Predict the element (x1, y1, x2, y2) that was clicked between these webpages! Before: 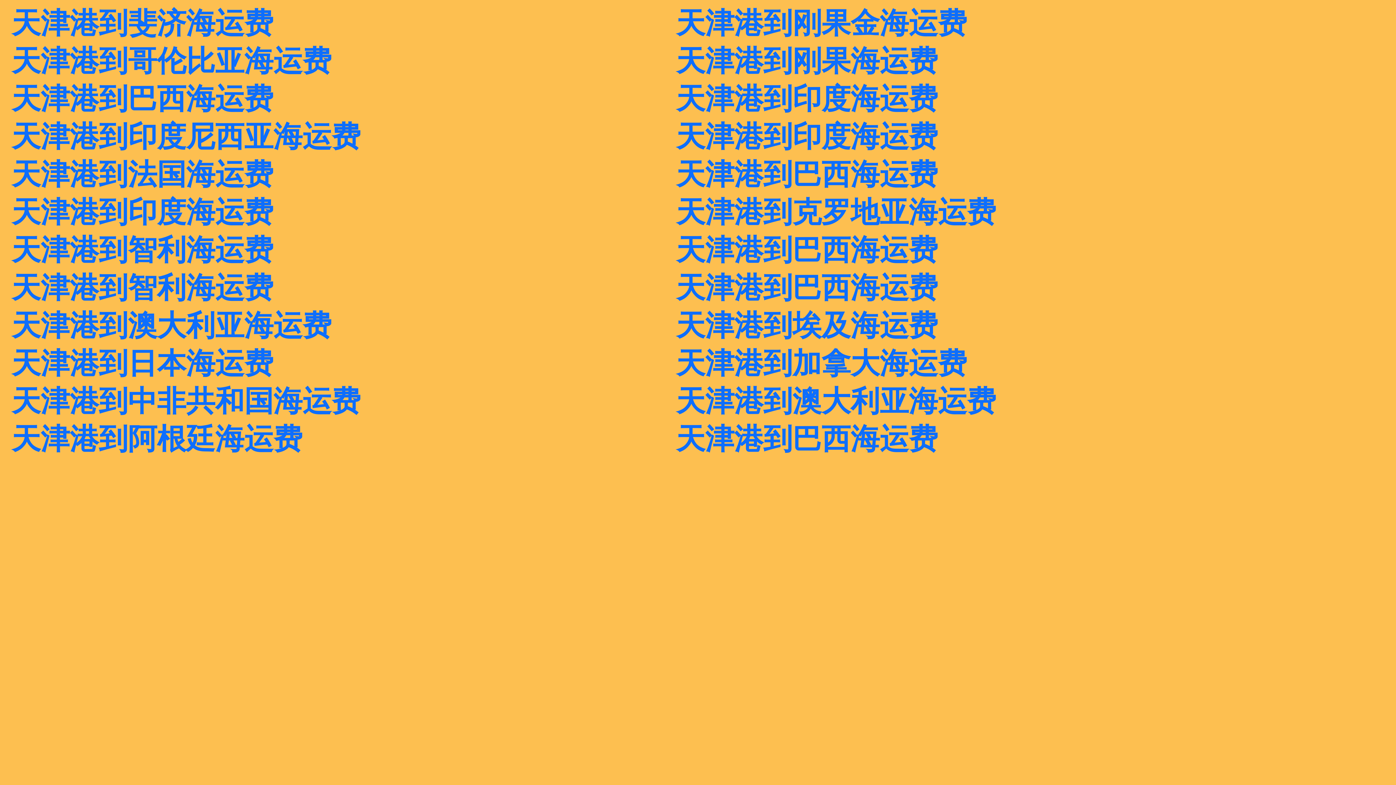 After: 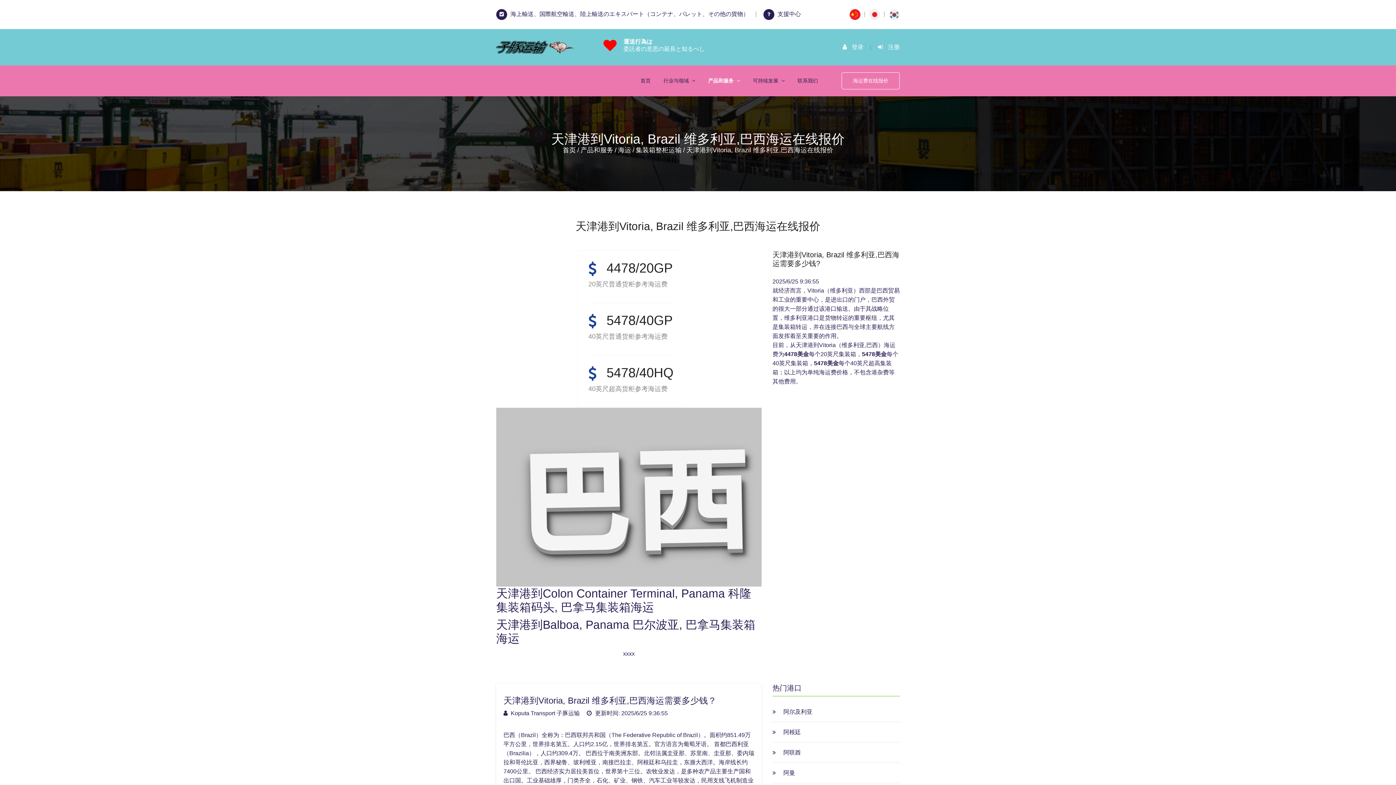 Action: label: 天津港到巴西海运费 bbox: (676, 234, 938, 266)